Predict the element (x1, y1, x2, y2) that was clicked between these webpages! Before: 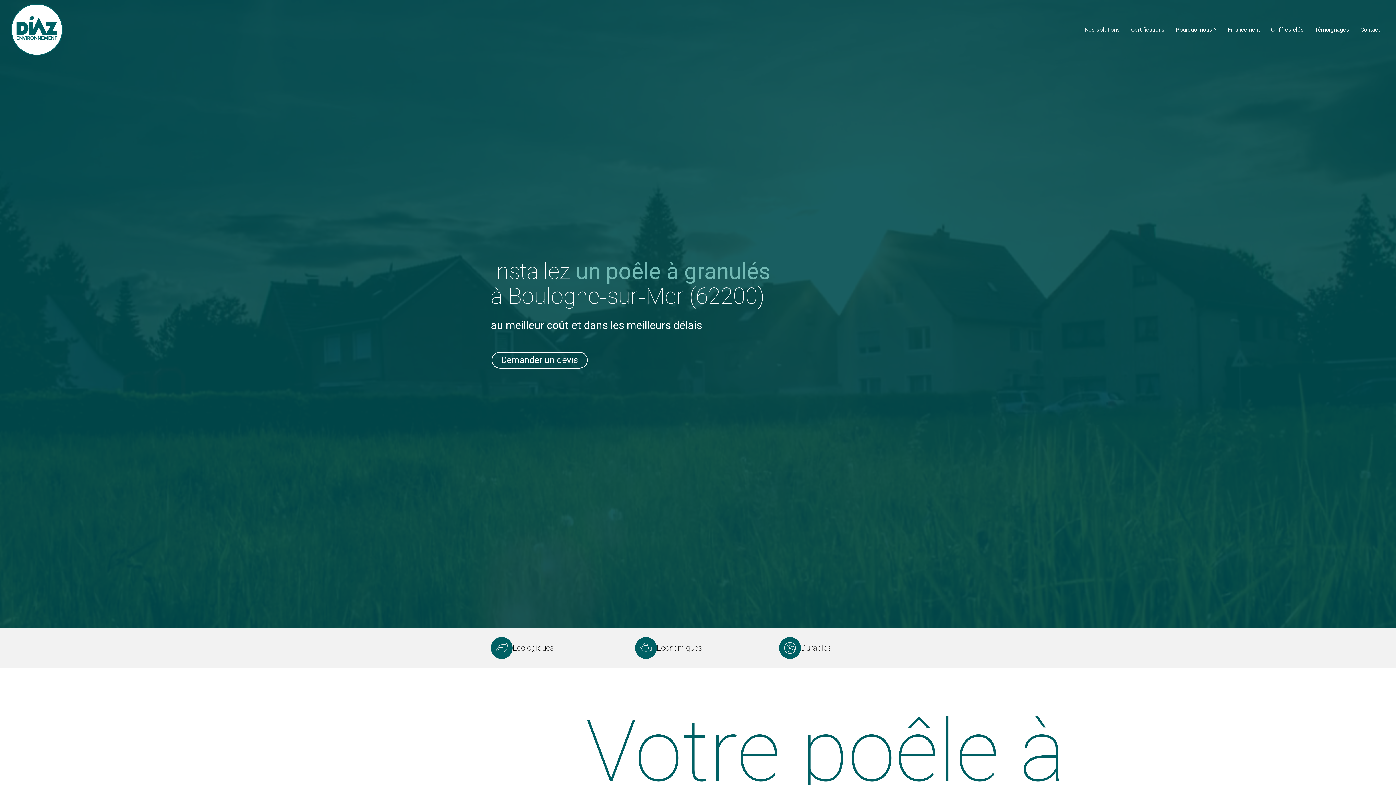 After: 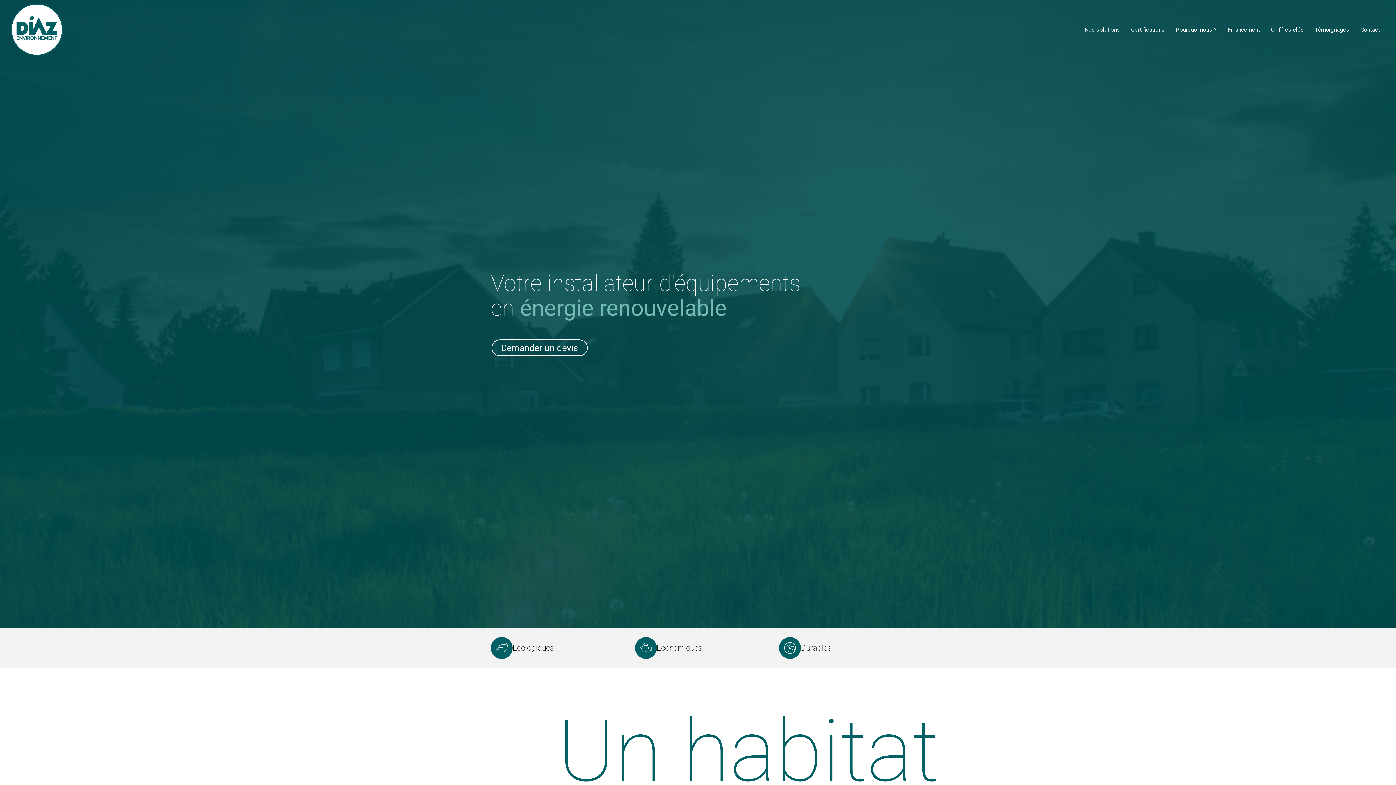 Action: bbox: (10, 3, 62, 55)